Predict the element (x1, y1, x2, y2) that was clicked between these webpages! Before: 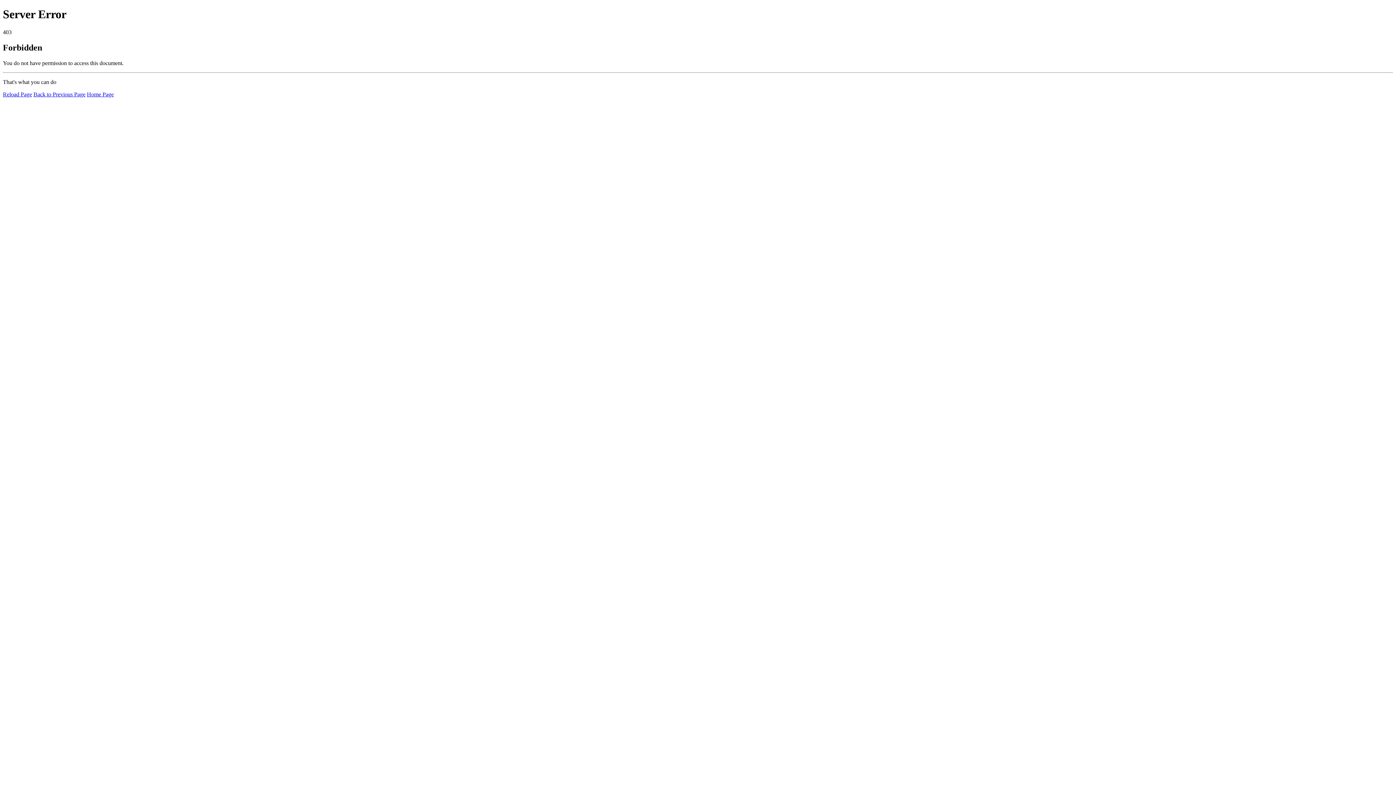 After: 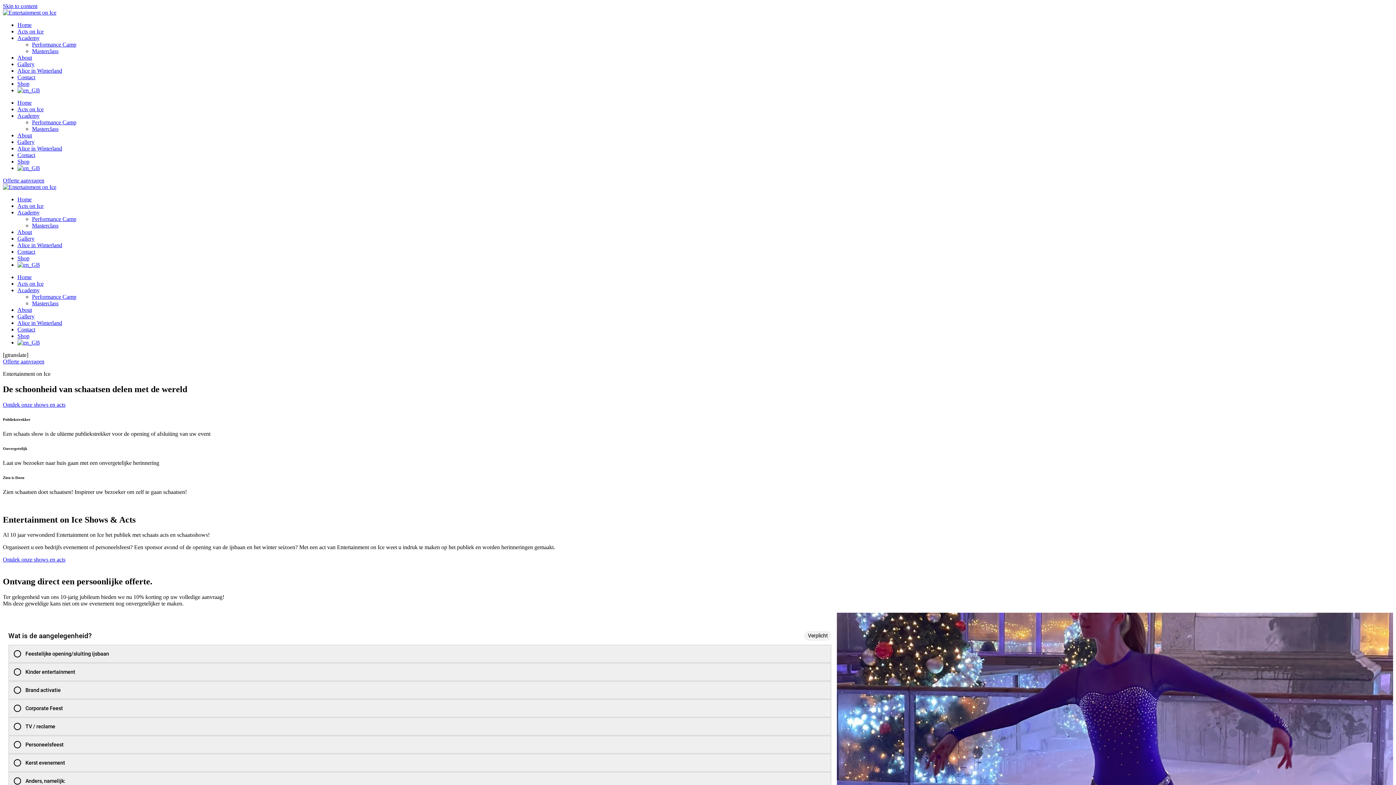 Action: bbox: (86, 91, 113, 97) label: Home Page